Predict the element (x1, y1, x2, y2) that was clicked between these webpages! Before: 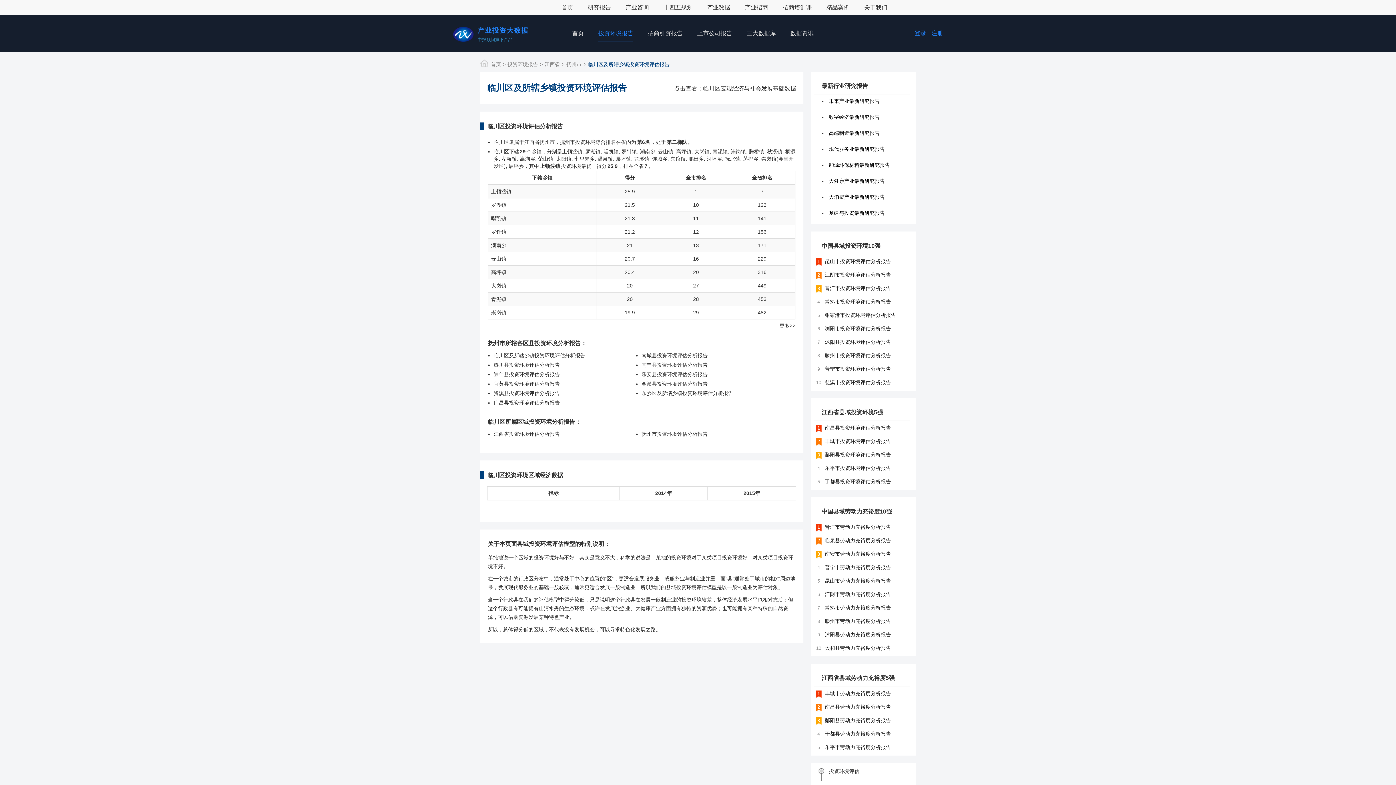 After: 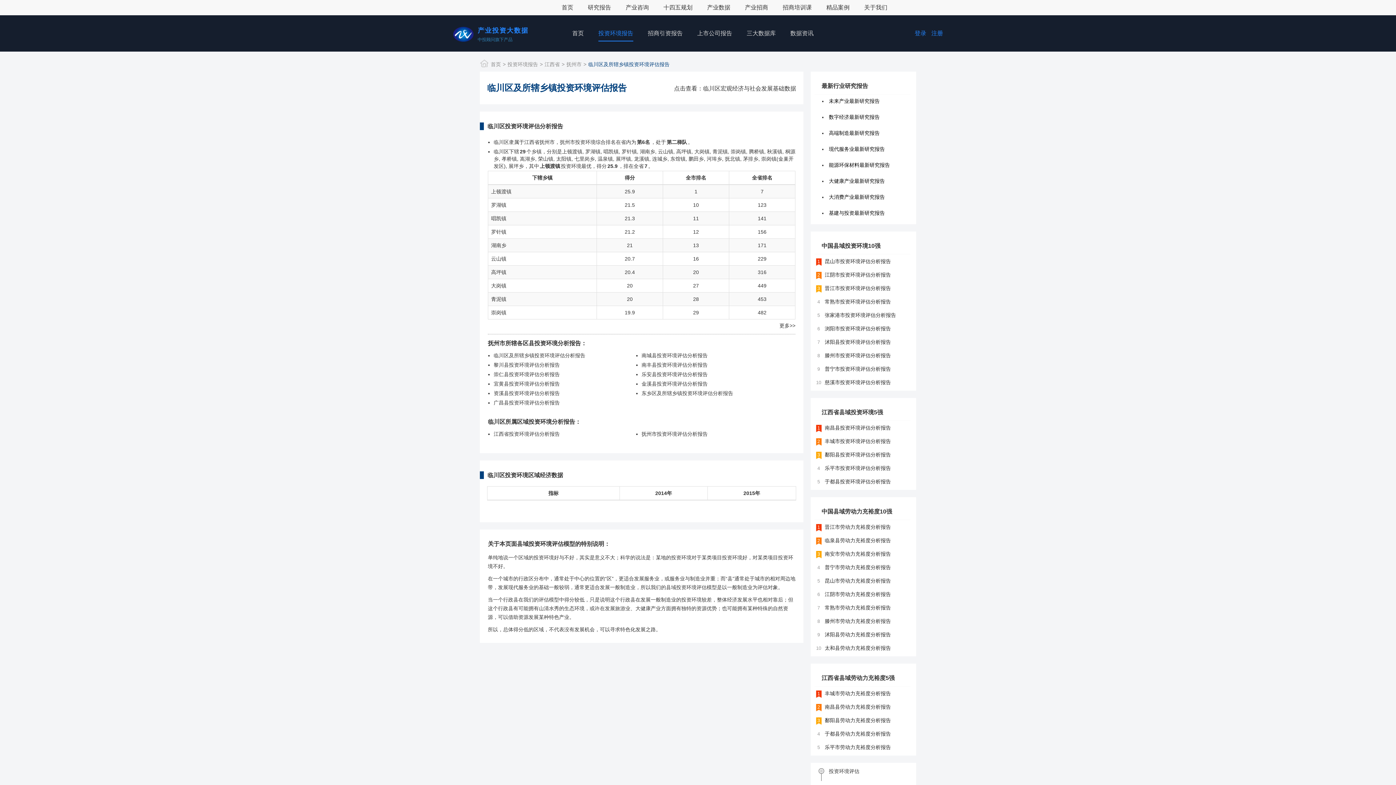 Action: bbox: (825, 421, 910, 434) label: 南昌县投资环境评估分析报告